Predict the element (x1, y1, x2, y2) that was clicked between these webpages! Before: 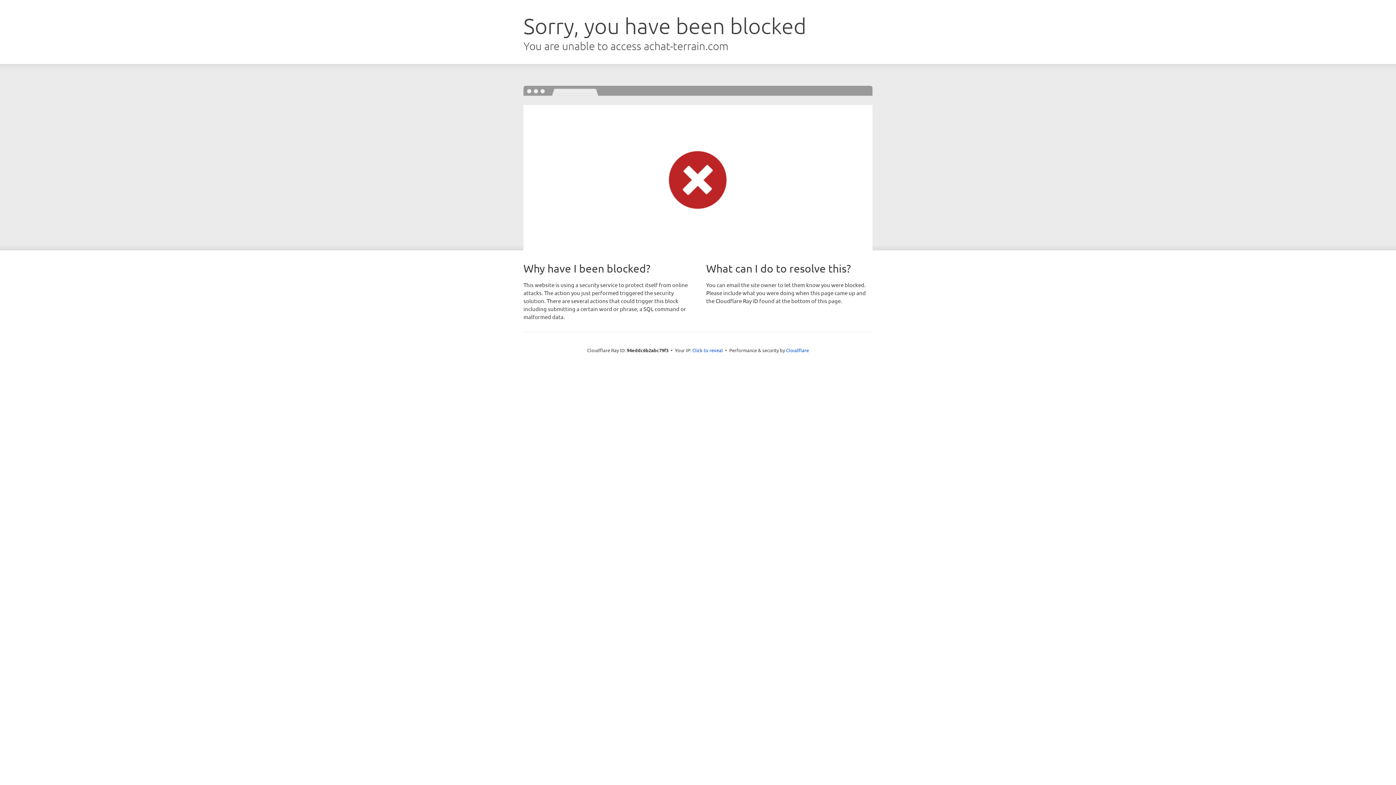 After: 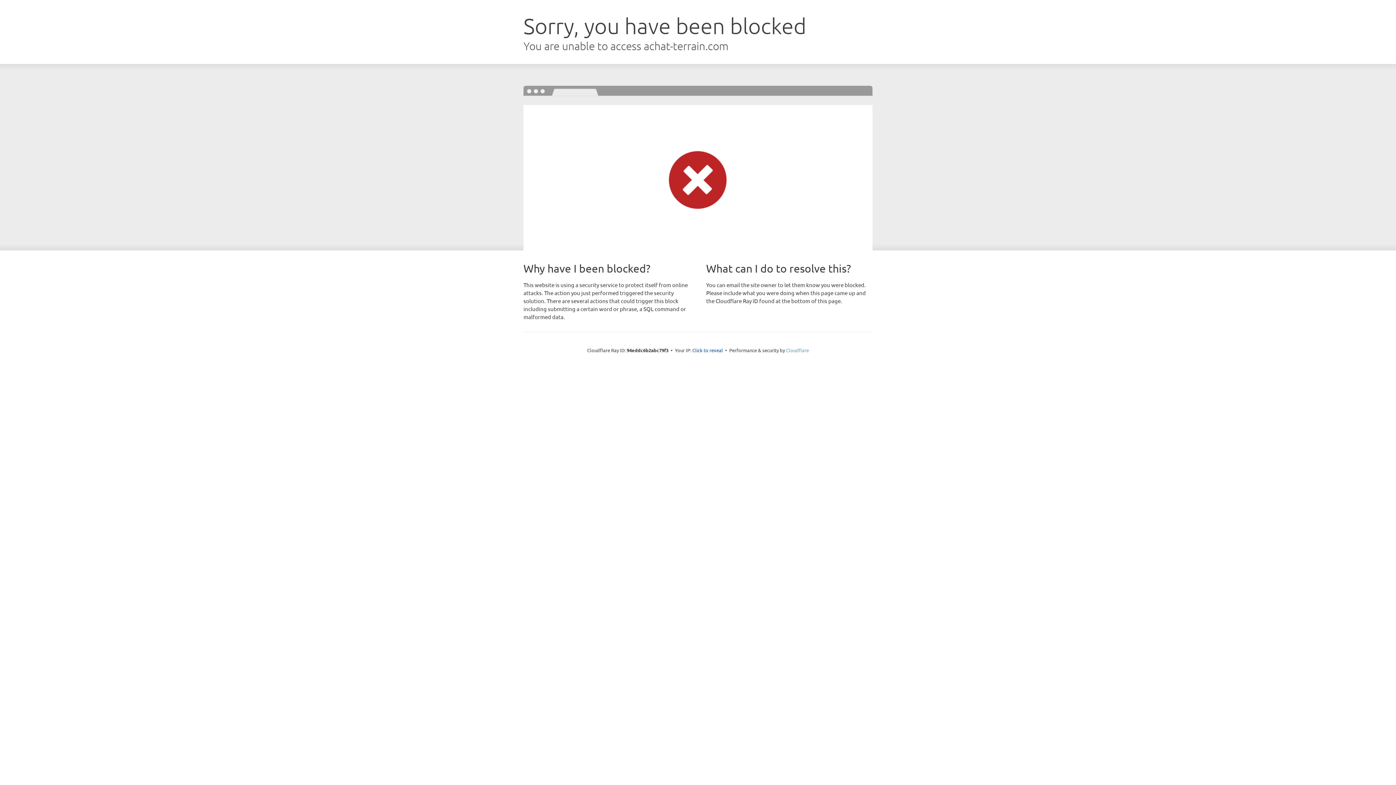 Action: label: Cloudflare bbox: (786, 347, 809, 353)